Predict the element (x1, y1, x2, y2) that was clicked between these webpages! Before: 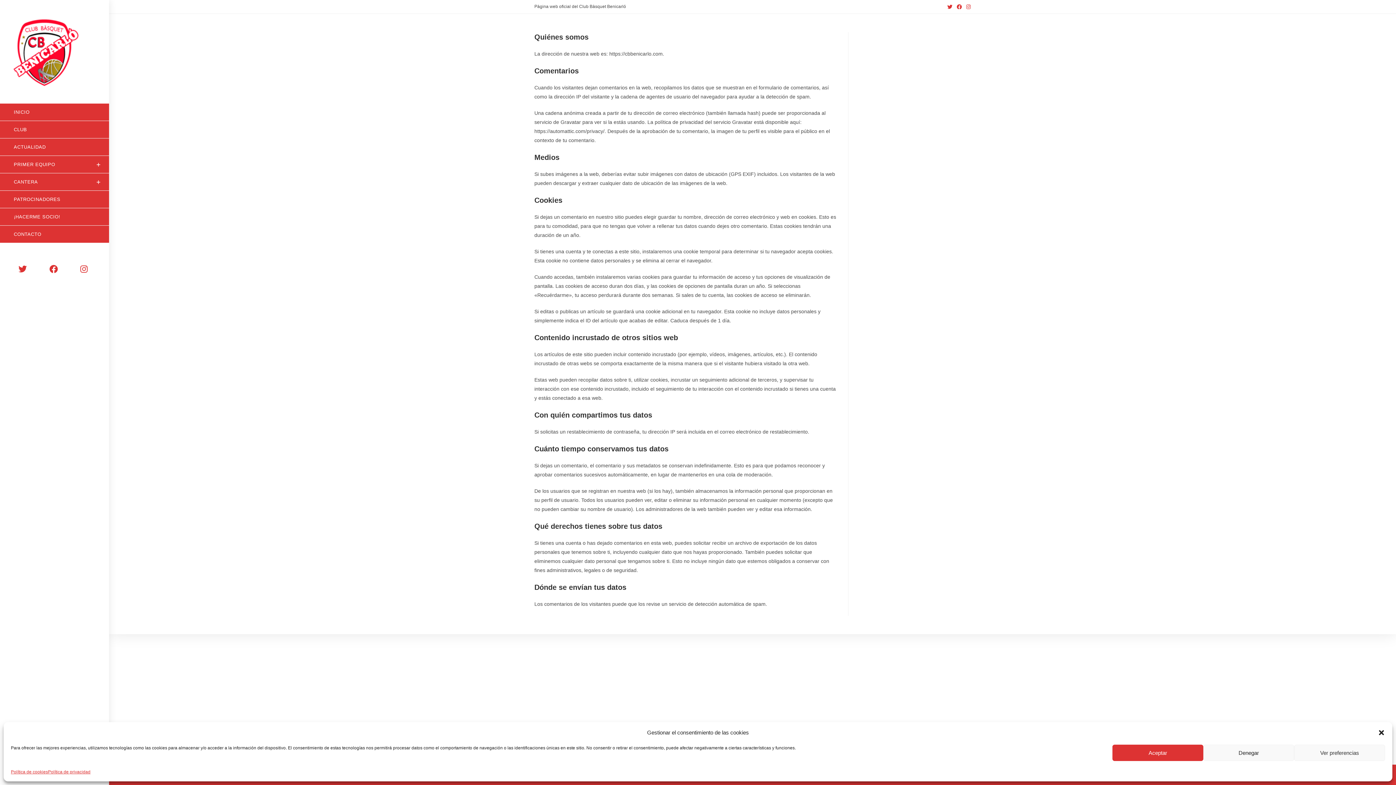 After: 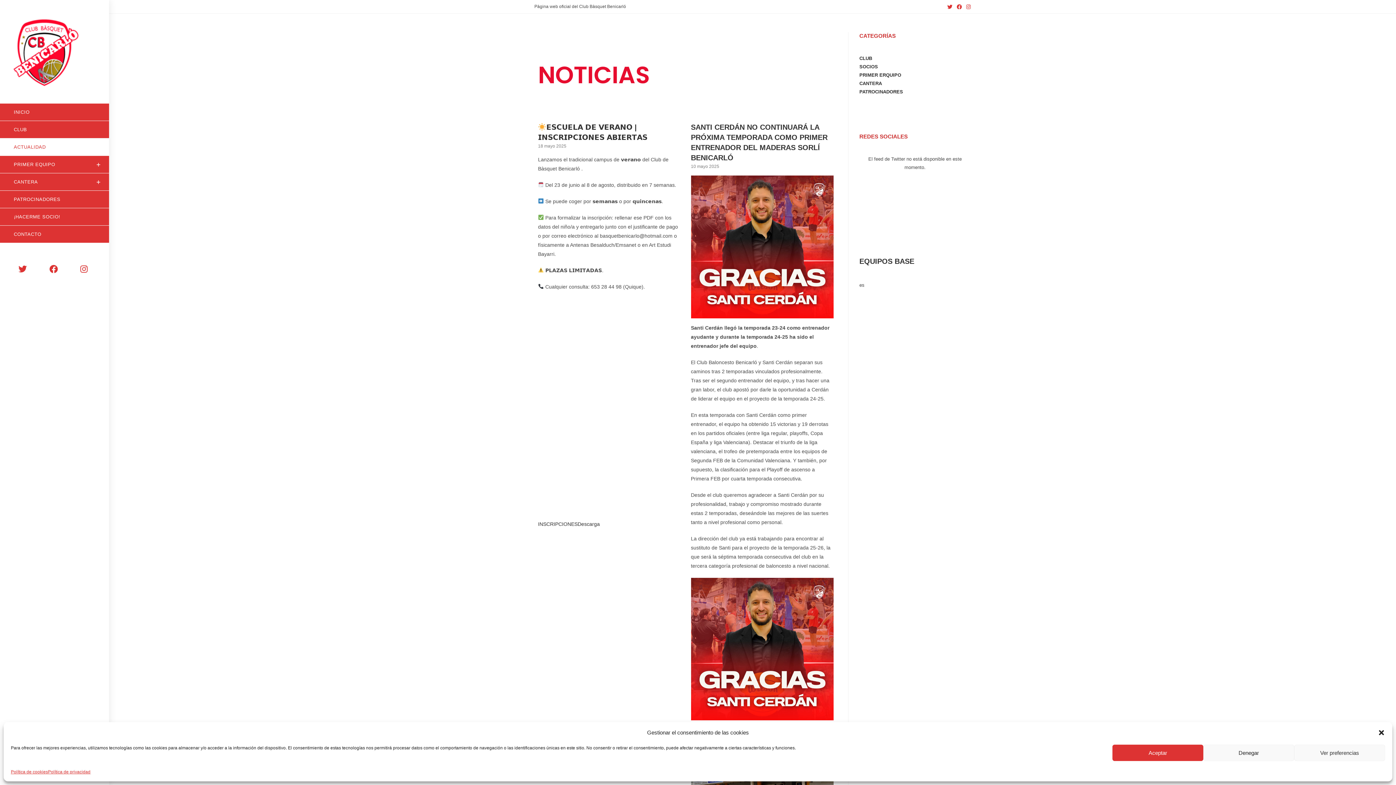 Action: label: ACTUALIDAD bbox: (0, 138, 109, 155)